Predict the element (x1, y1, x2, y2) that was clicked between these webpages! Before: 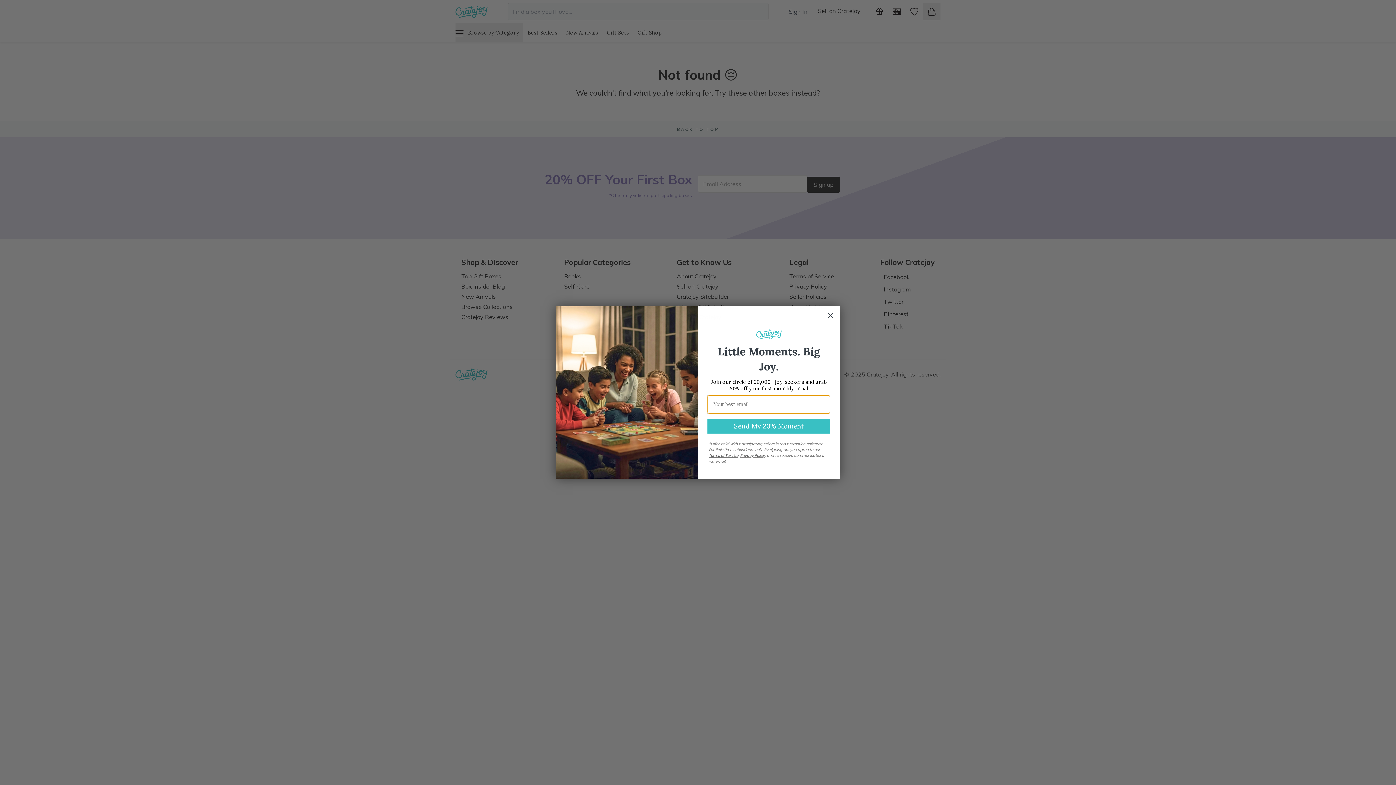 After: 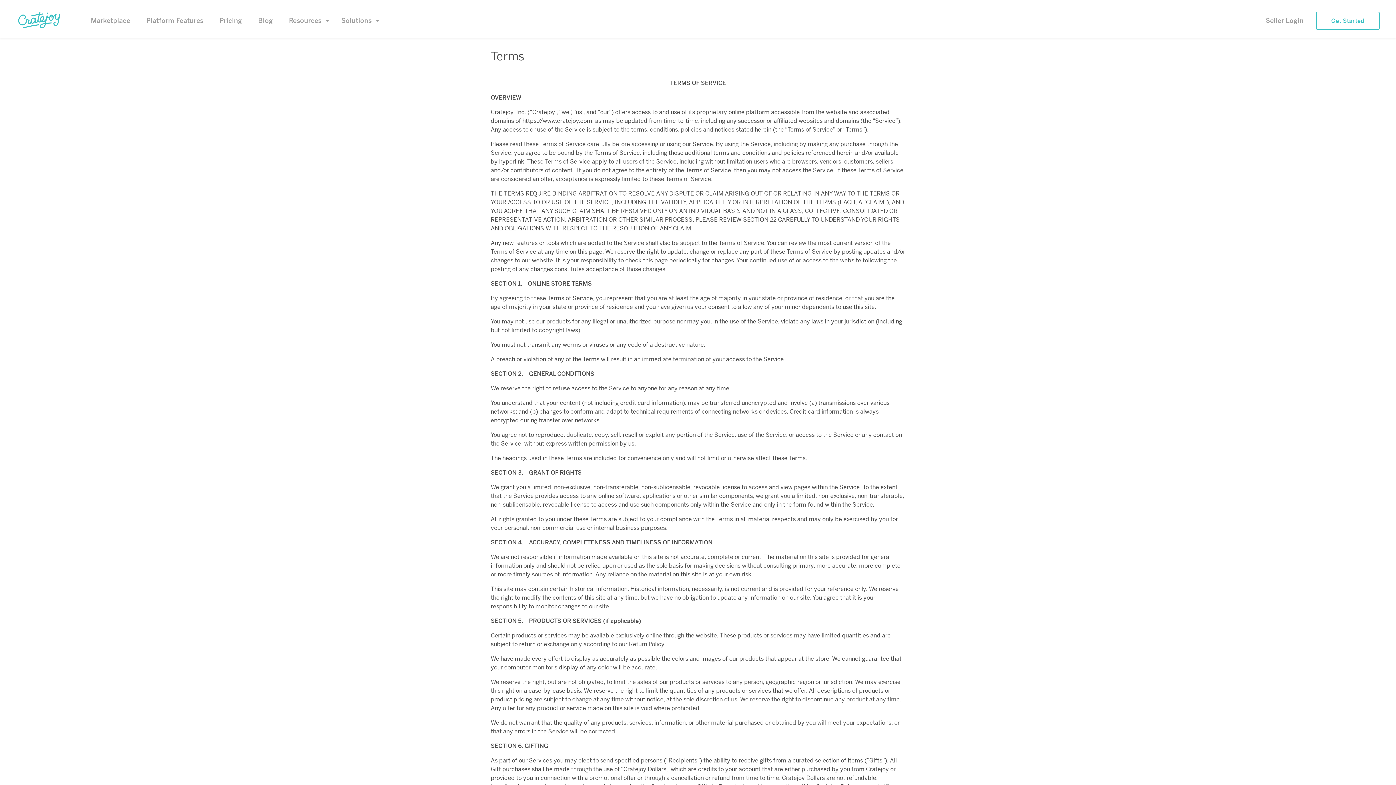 Action: bbox: (709, 452, 738, 458) label: Terms of Service